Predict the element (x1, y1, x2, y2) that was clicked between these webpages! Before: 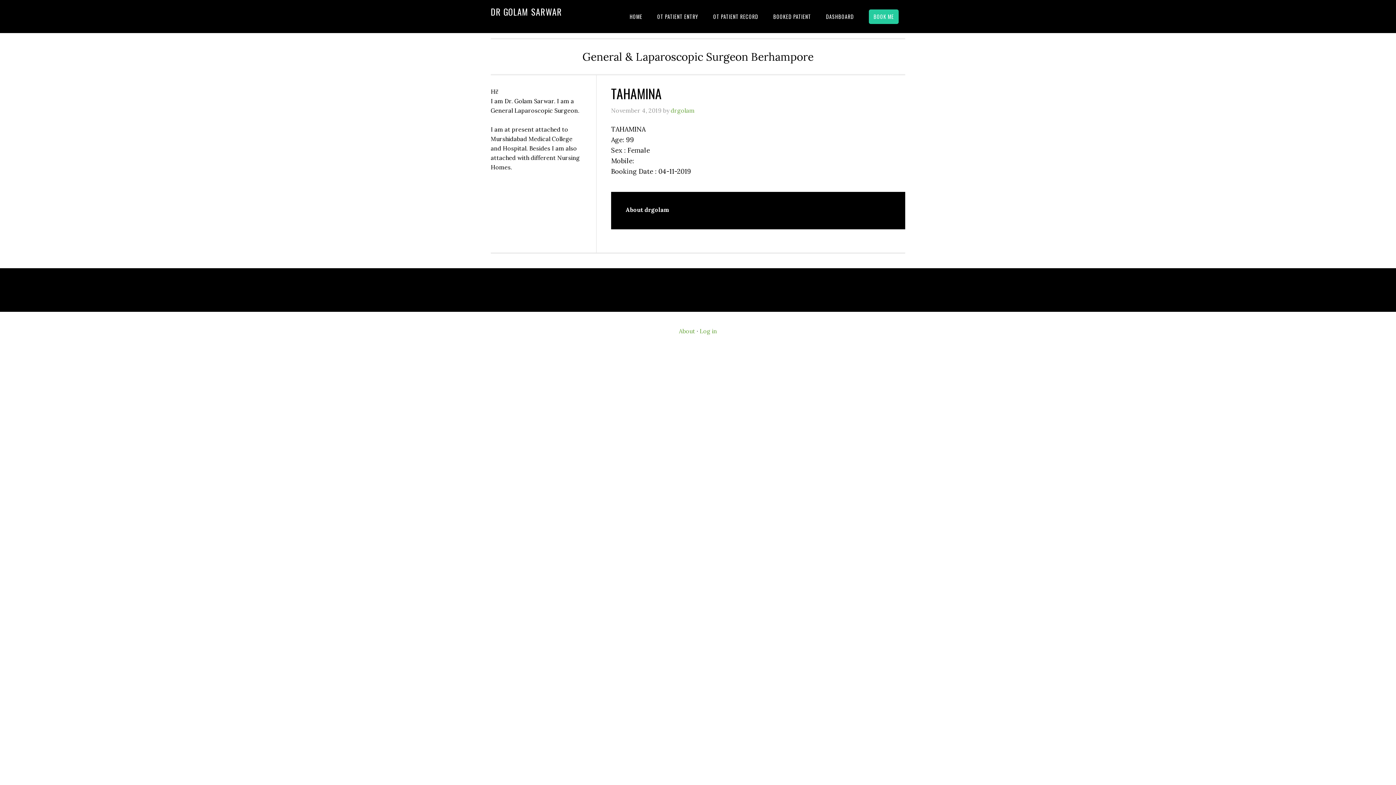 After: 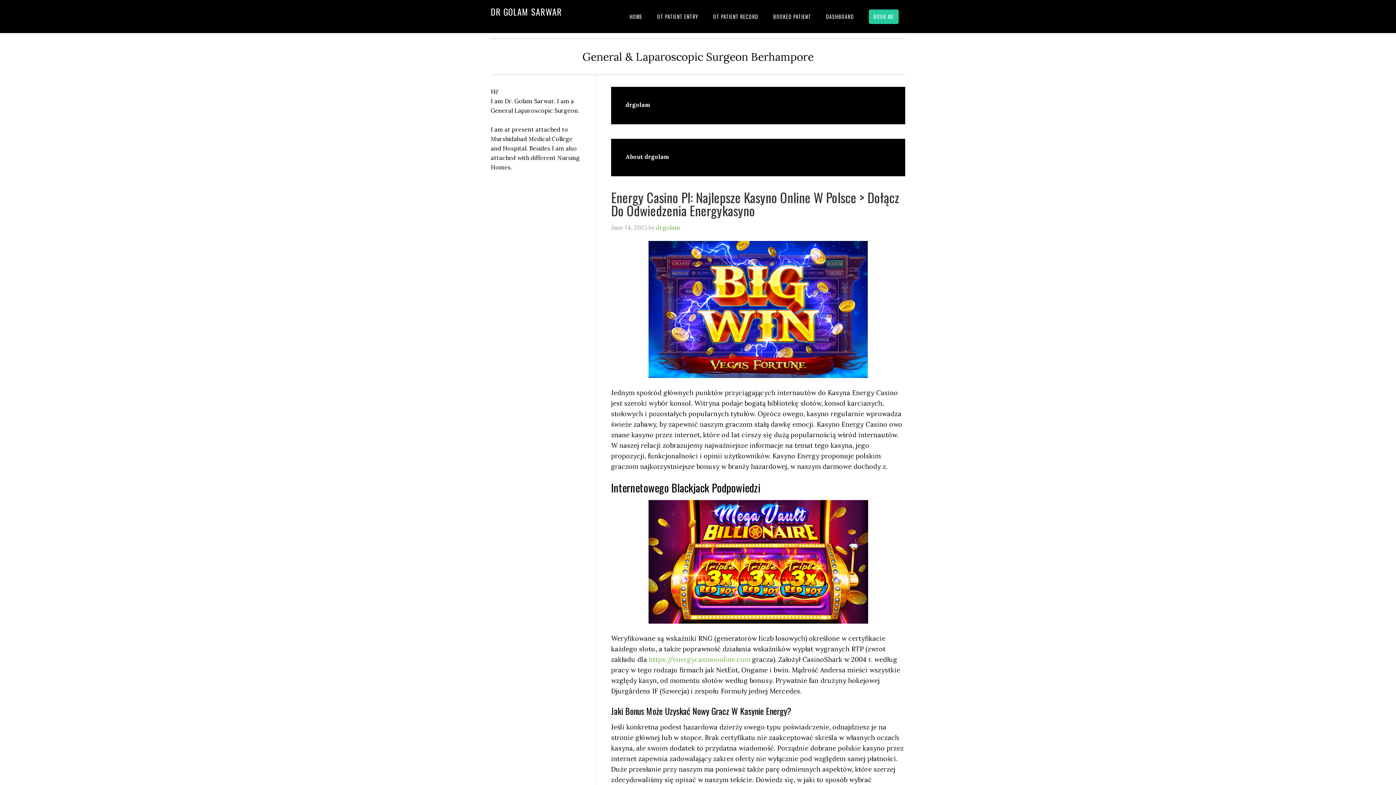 Action: bbox: (670, 106, 694, 114) label: drgolam